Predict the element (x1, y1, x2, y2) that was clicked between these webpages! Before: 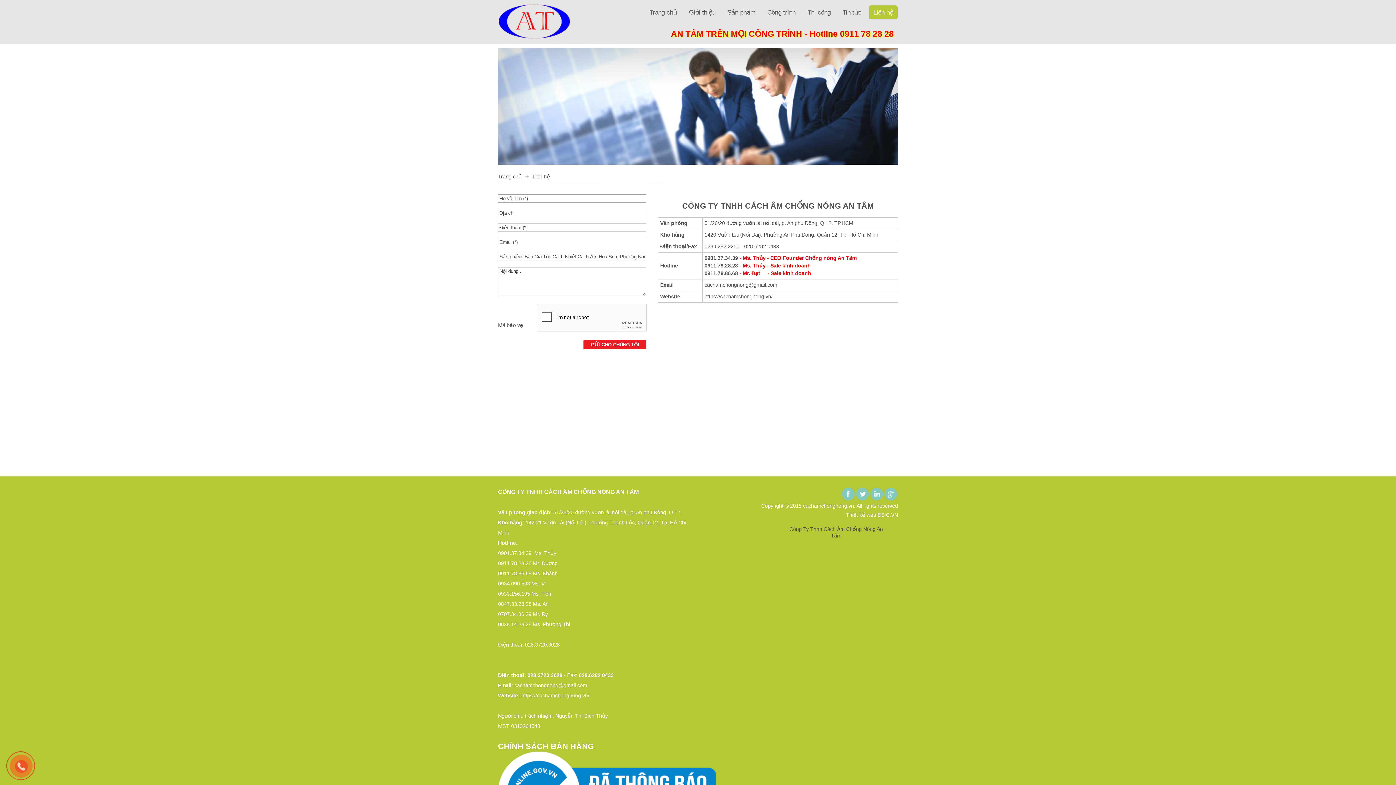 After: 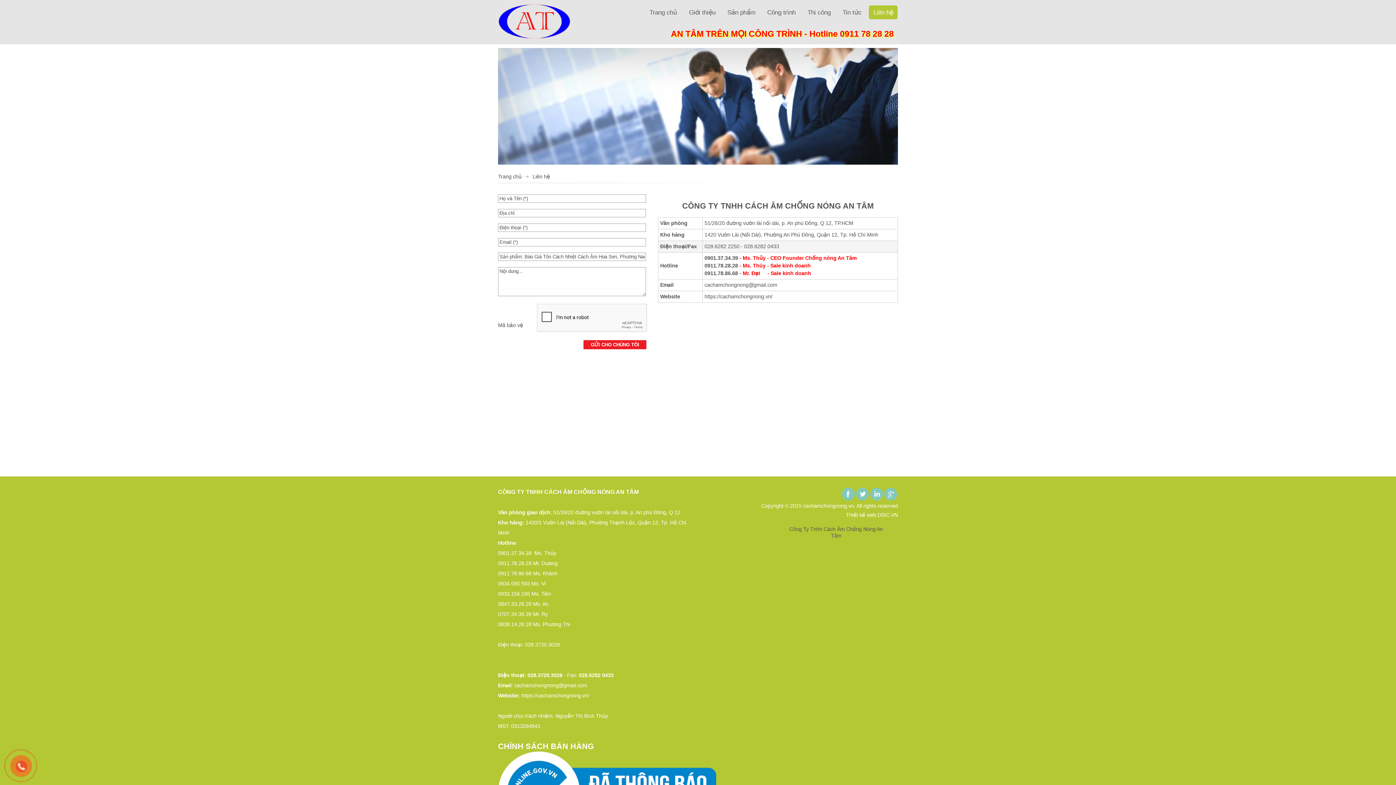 Action: label: ﻿/Fax bbox: (686, 243, 697, 249)